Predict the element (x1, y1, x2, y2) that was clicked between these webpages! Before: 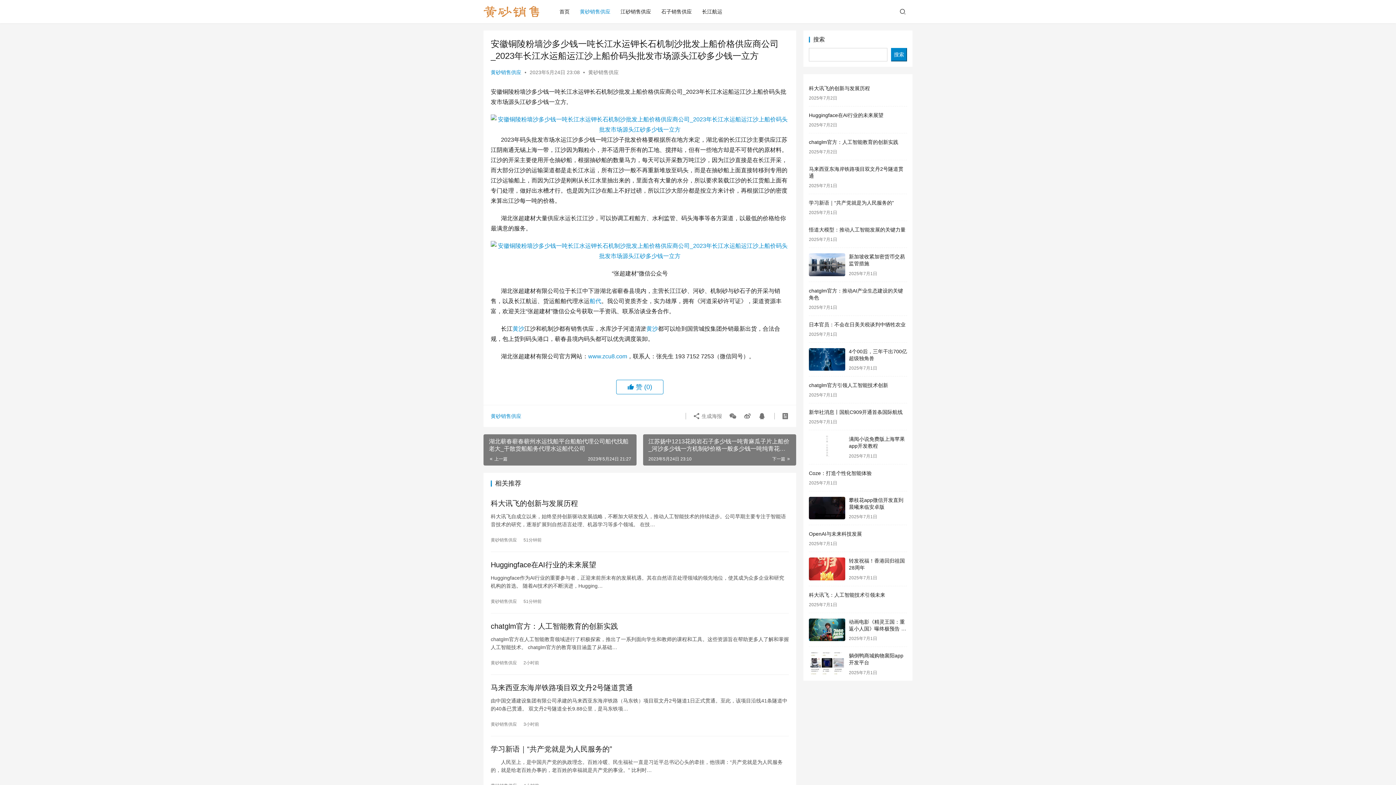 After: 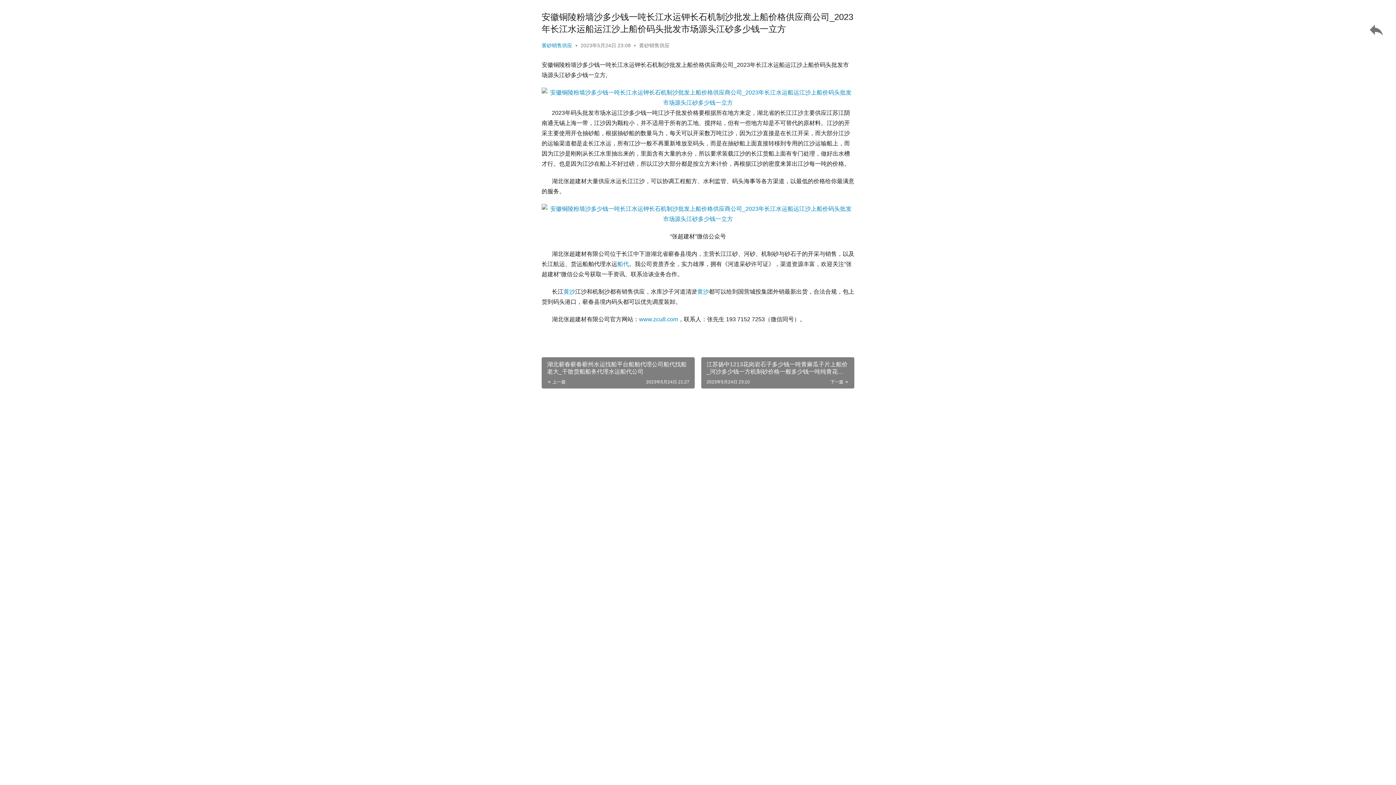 Action: bbox: (781, 543, 789, 549)